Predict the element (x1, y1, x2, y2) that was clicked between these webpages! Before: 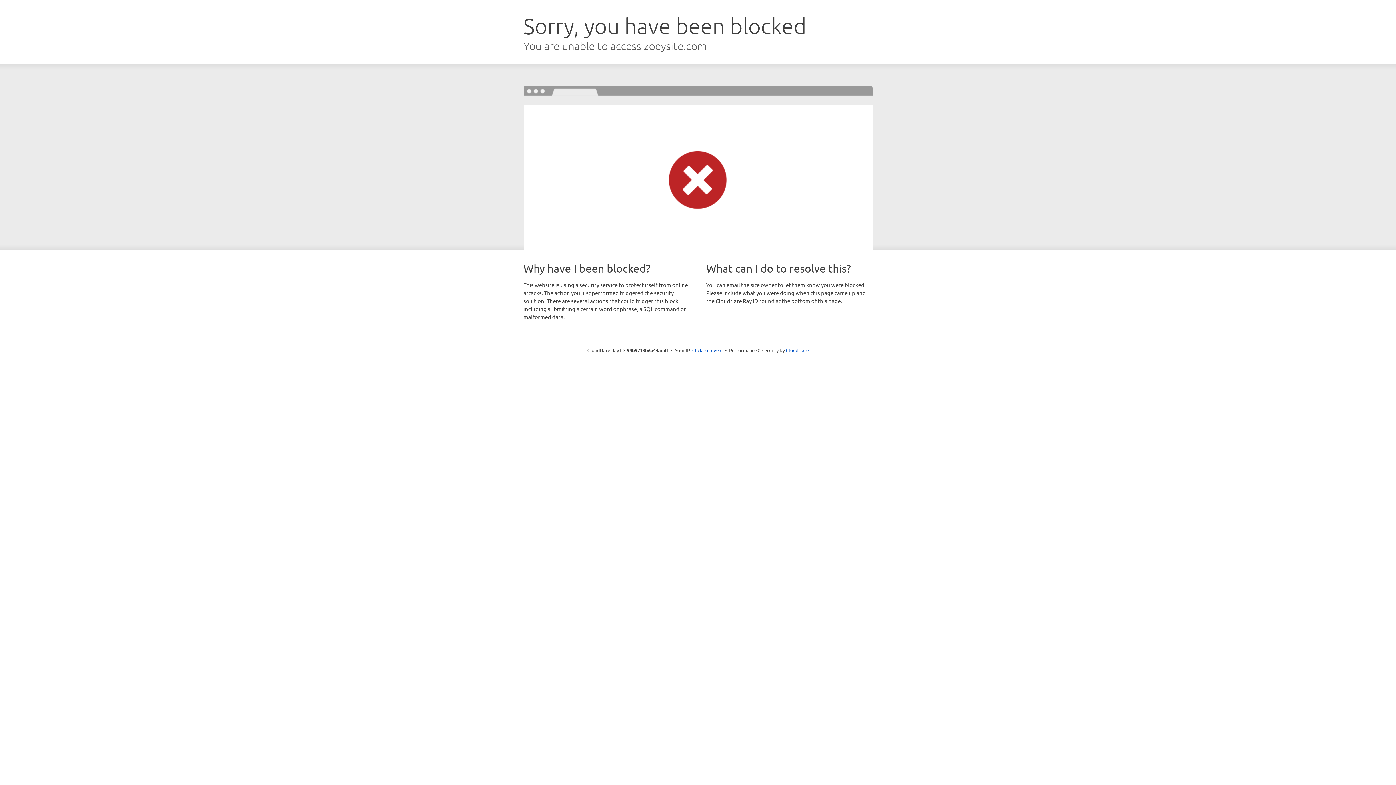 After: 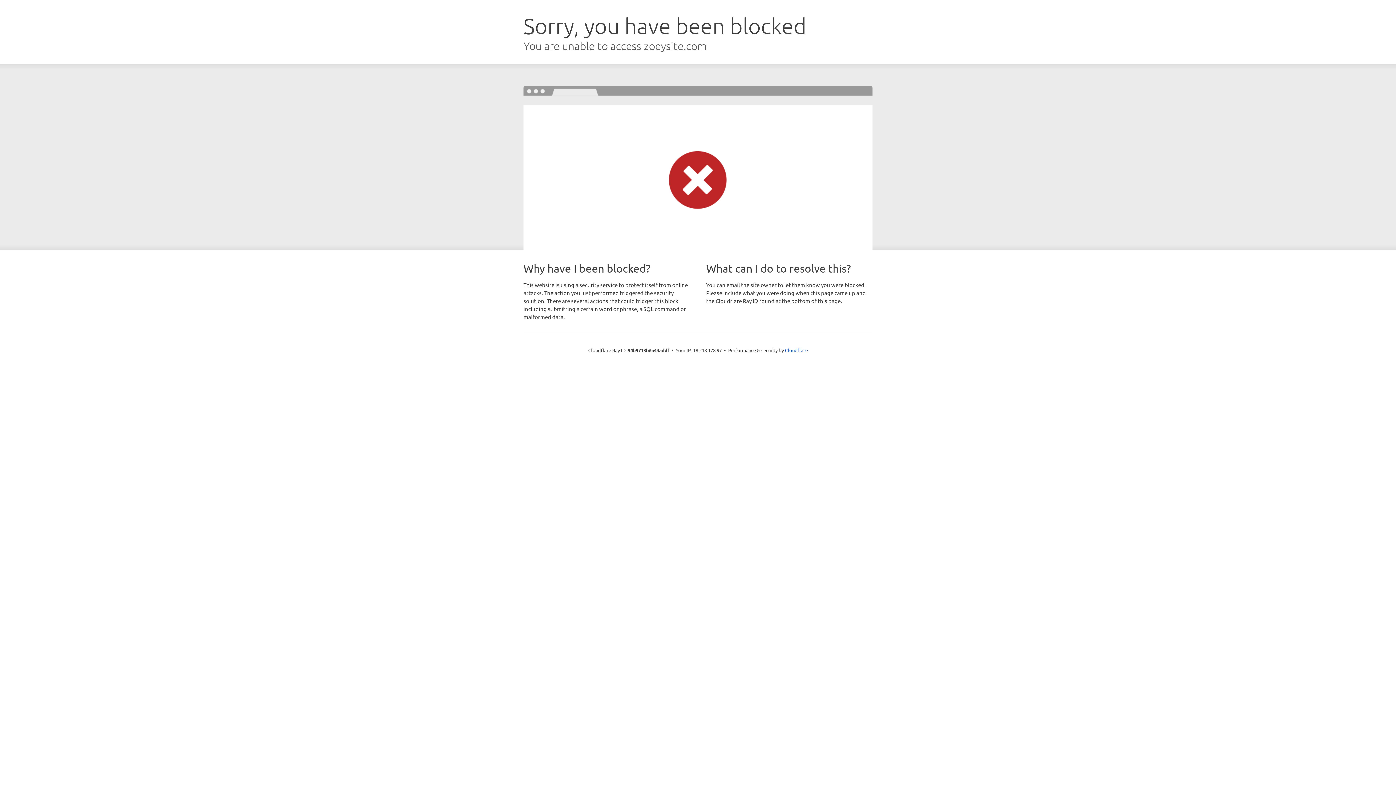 Action: label: Click to reveal bbox: (692, 346, 722, 353)